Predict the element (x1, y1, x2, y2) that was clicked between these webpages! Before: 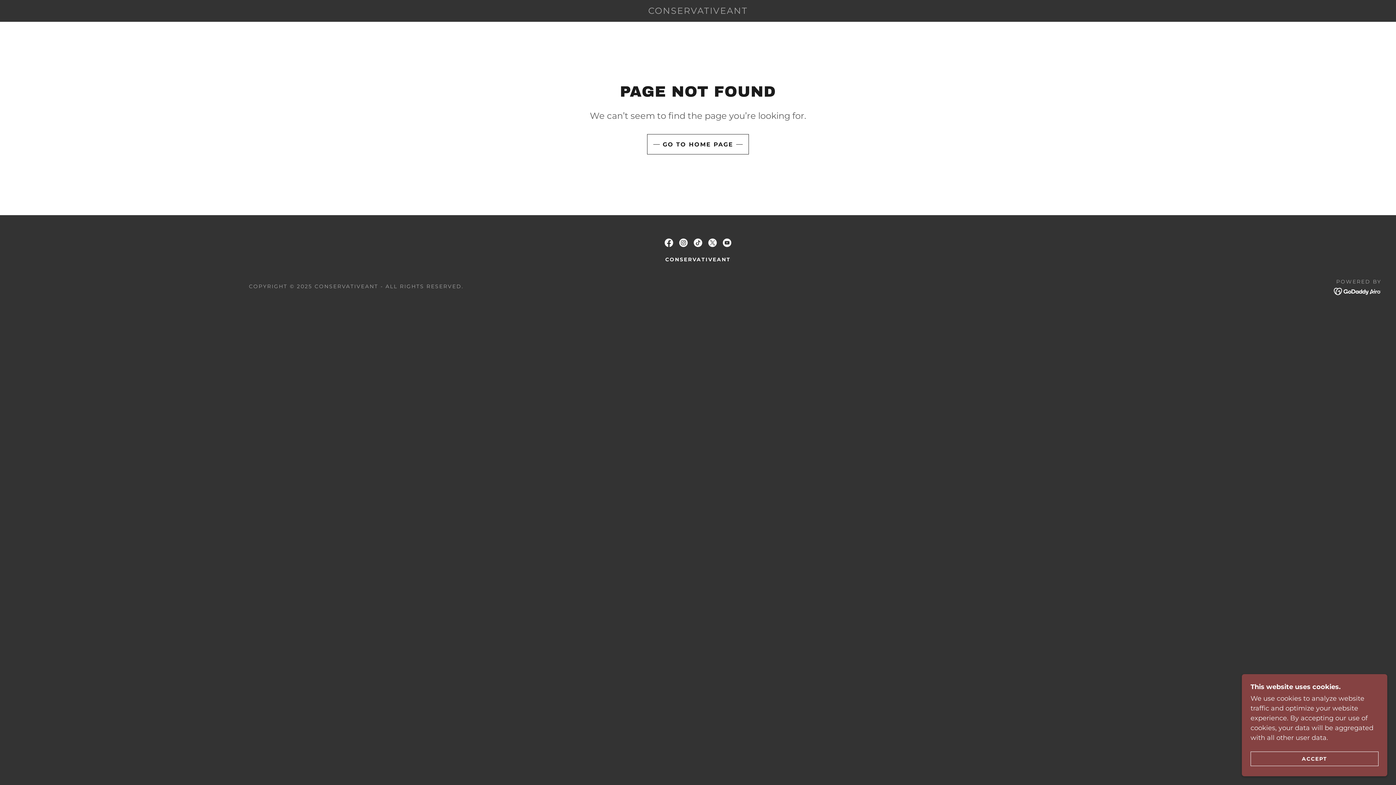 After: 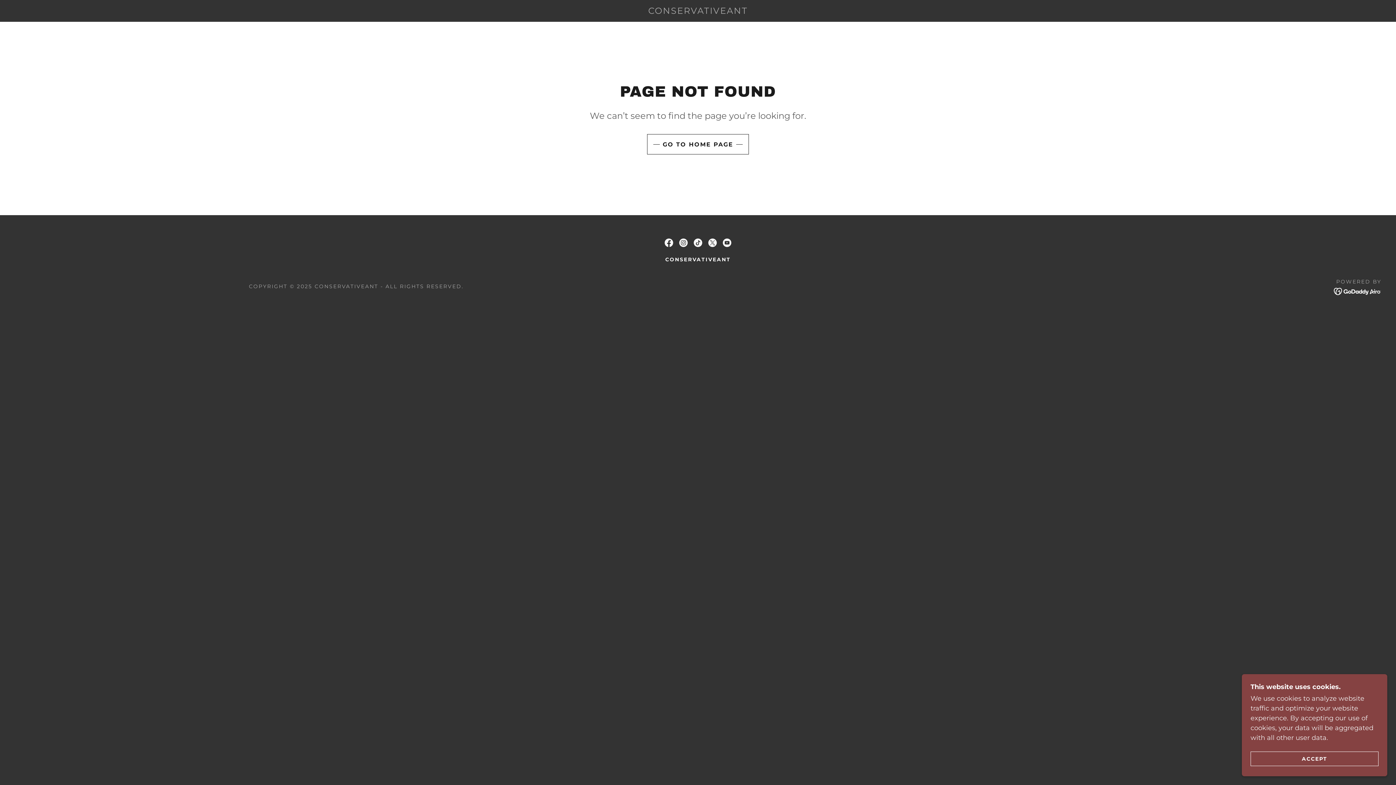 Action: bbox: (661, 235, 676, 250) label: Facebook Social Link